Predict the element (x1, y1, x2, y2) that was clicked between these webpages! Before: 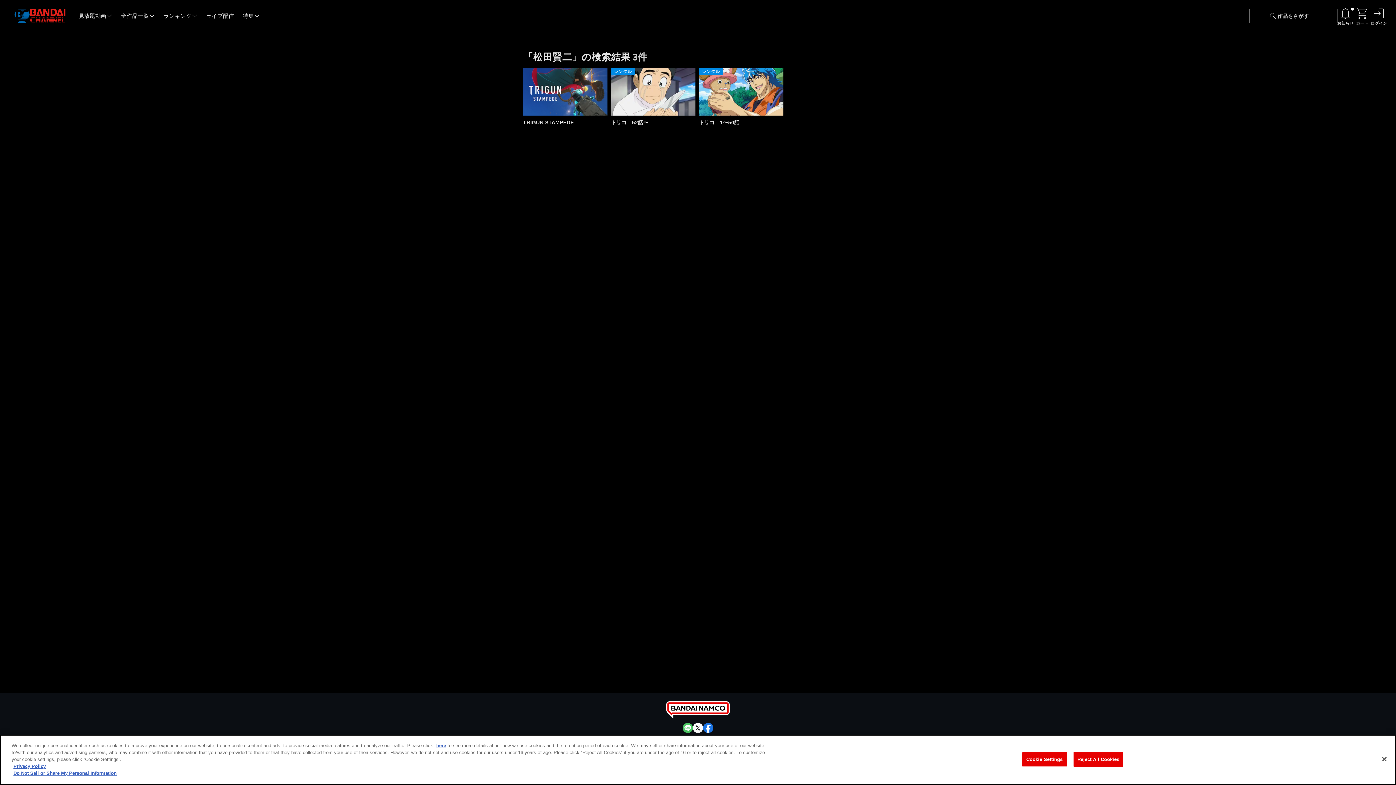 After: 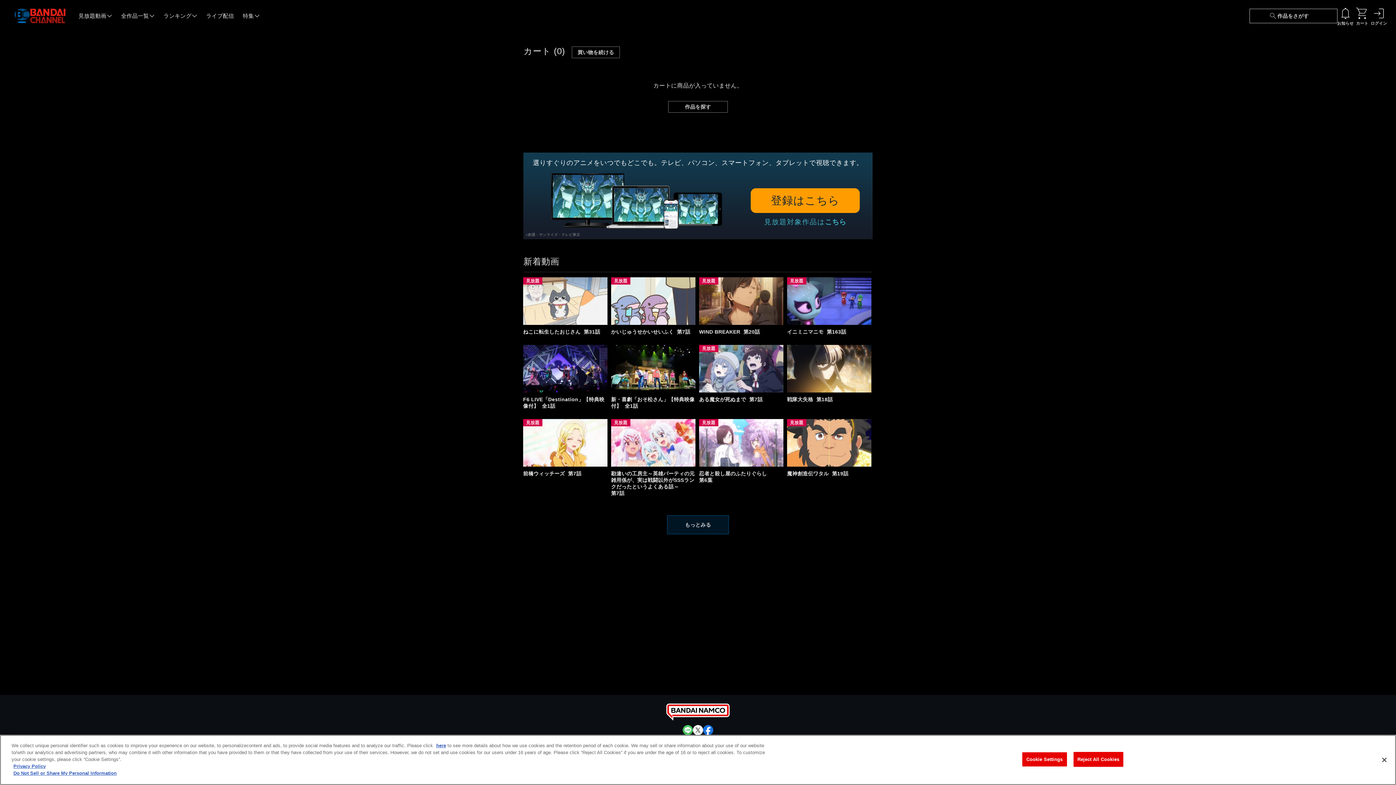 Action: bbox: (1354, 0, 1370, 32) label: カート